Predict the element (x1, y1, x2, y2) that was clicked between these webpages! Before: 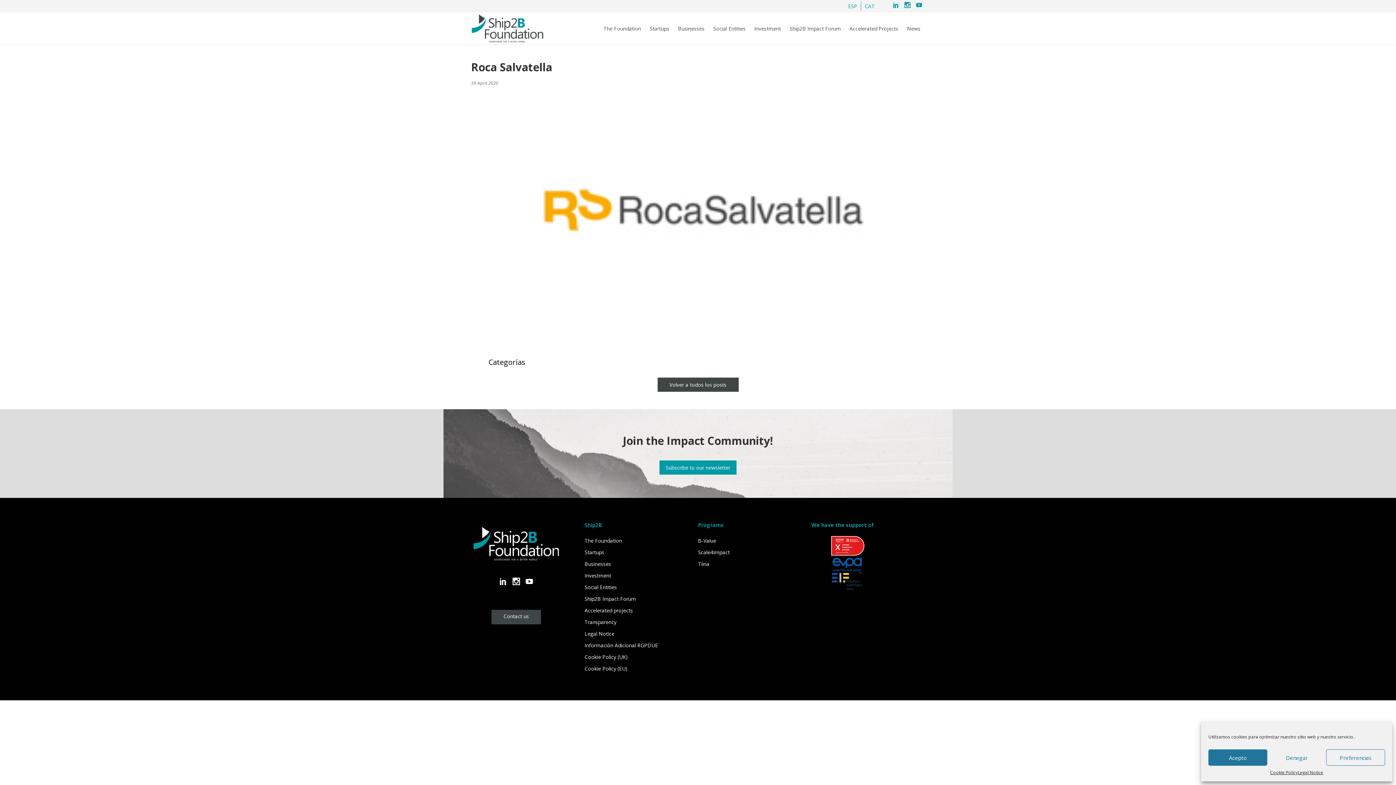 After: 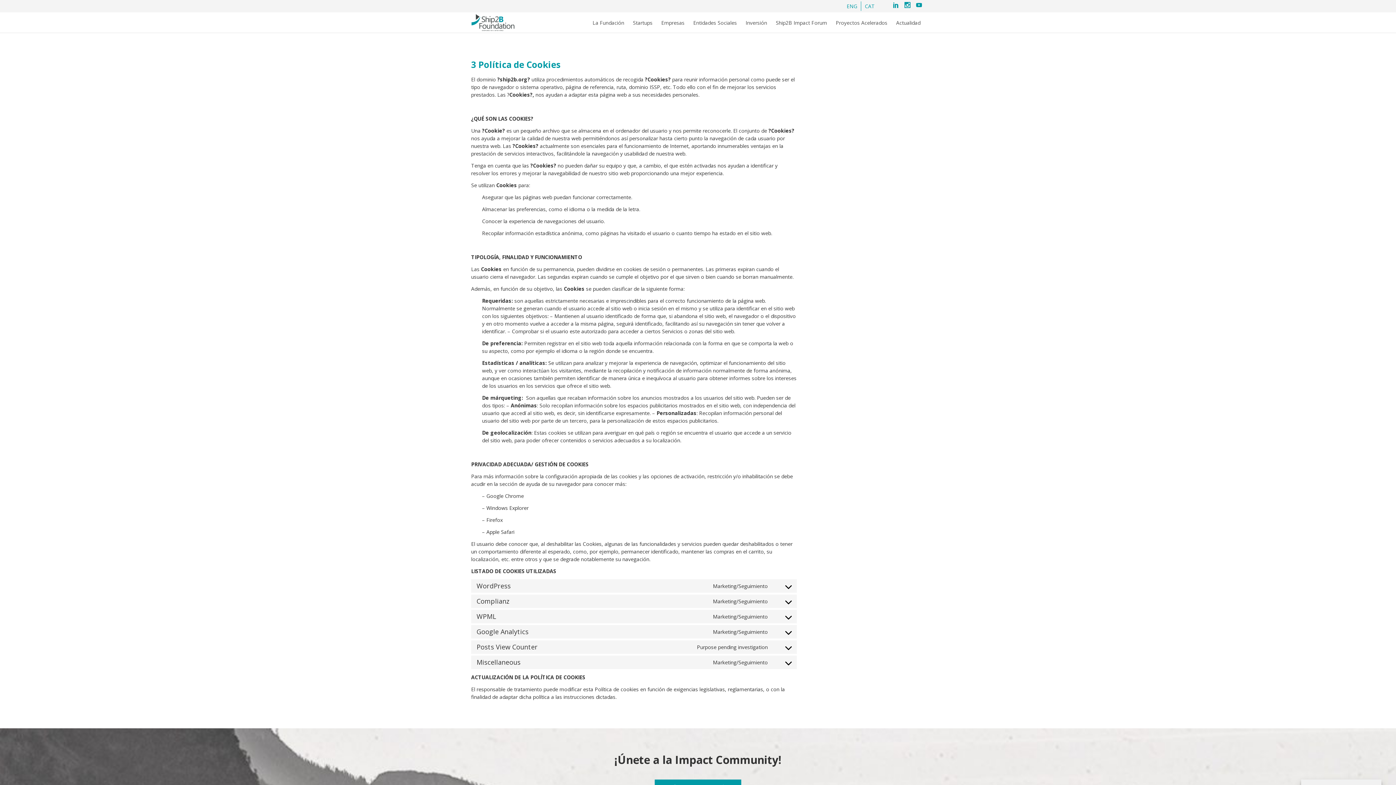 Action: bbox: (1270, 769, 1298, 776) label: Cookie Policy